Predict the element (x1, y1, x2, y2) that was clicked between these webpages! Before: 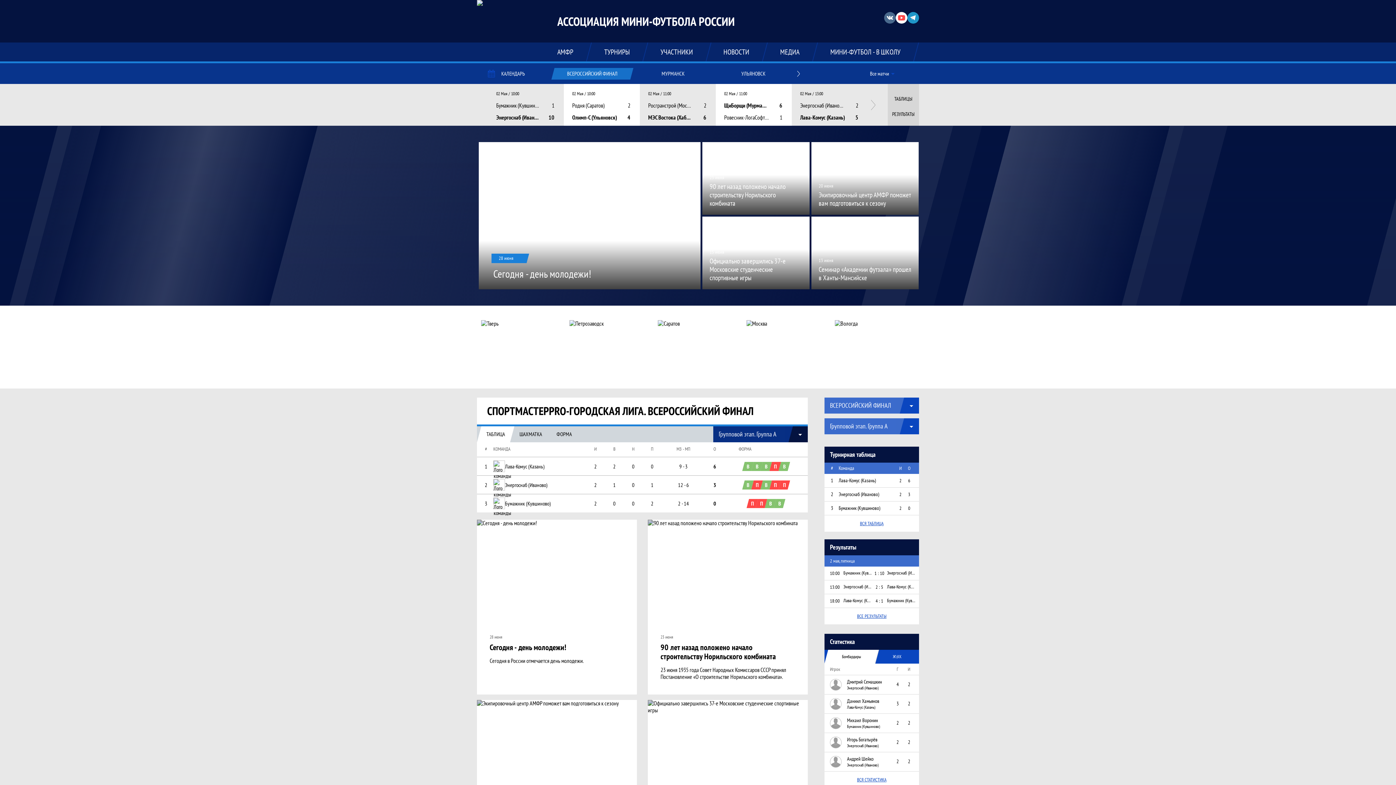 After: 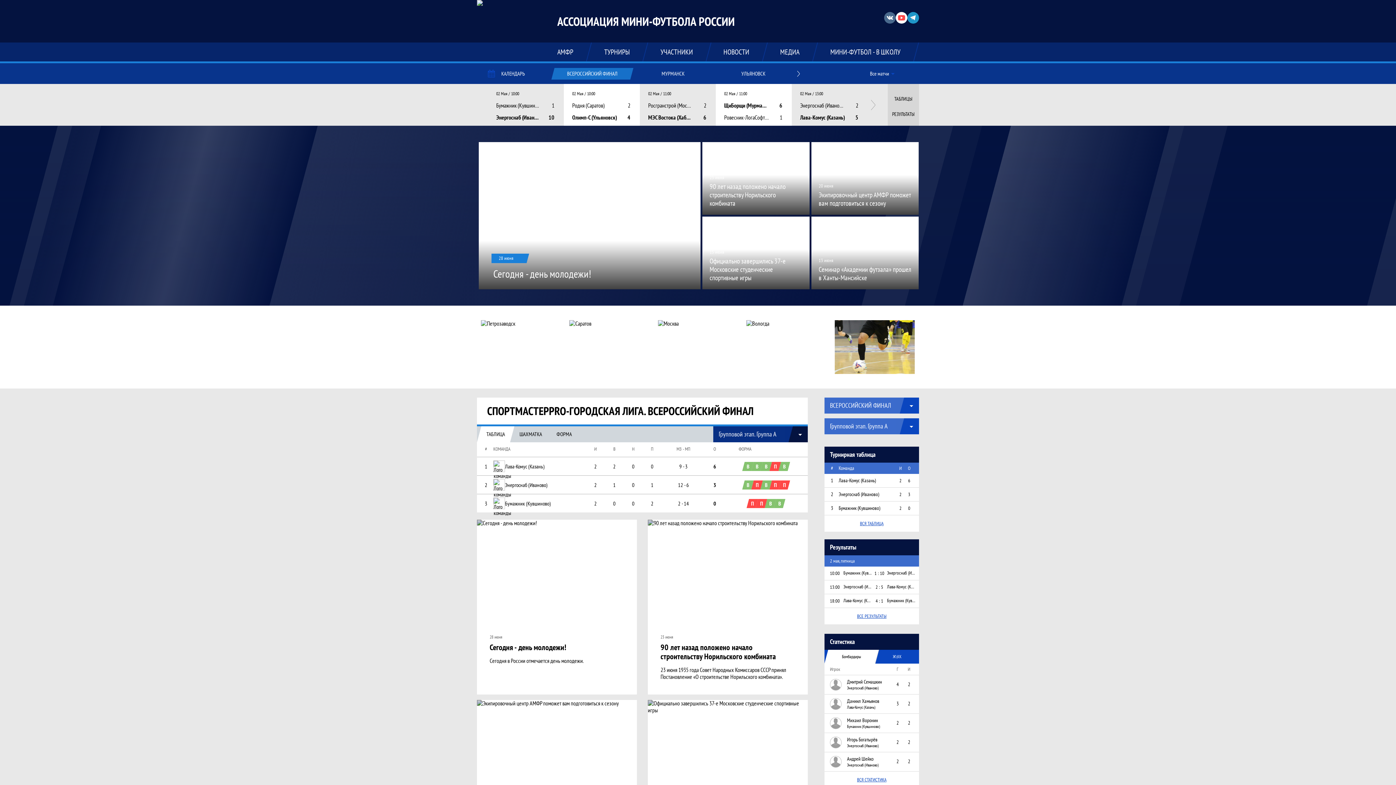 Action: bbox: (477, 7, 734, 28) label: АССОЦИАЦИЯ МИНИ-ФУТБОЛА РОССИИ